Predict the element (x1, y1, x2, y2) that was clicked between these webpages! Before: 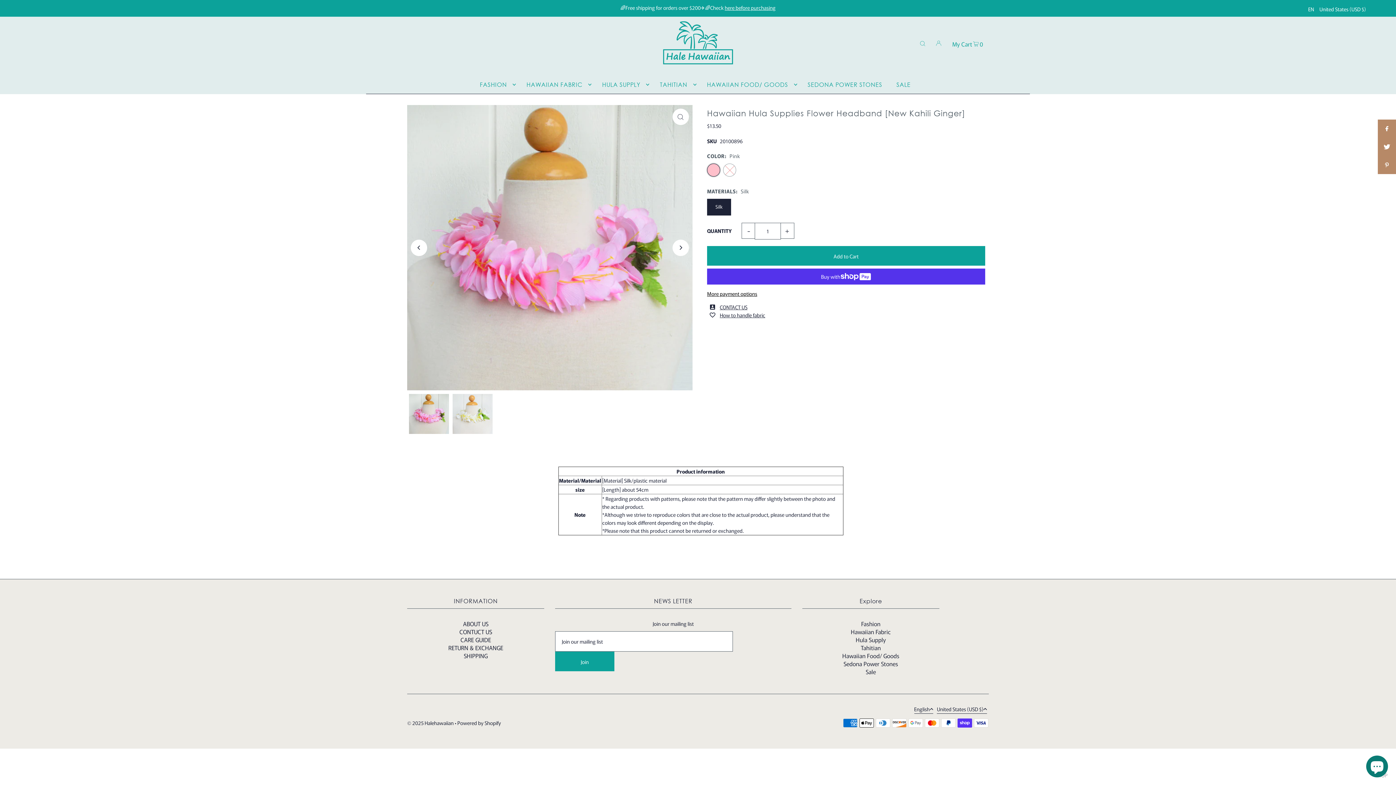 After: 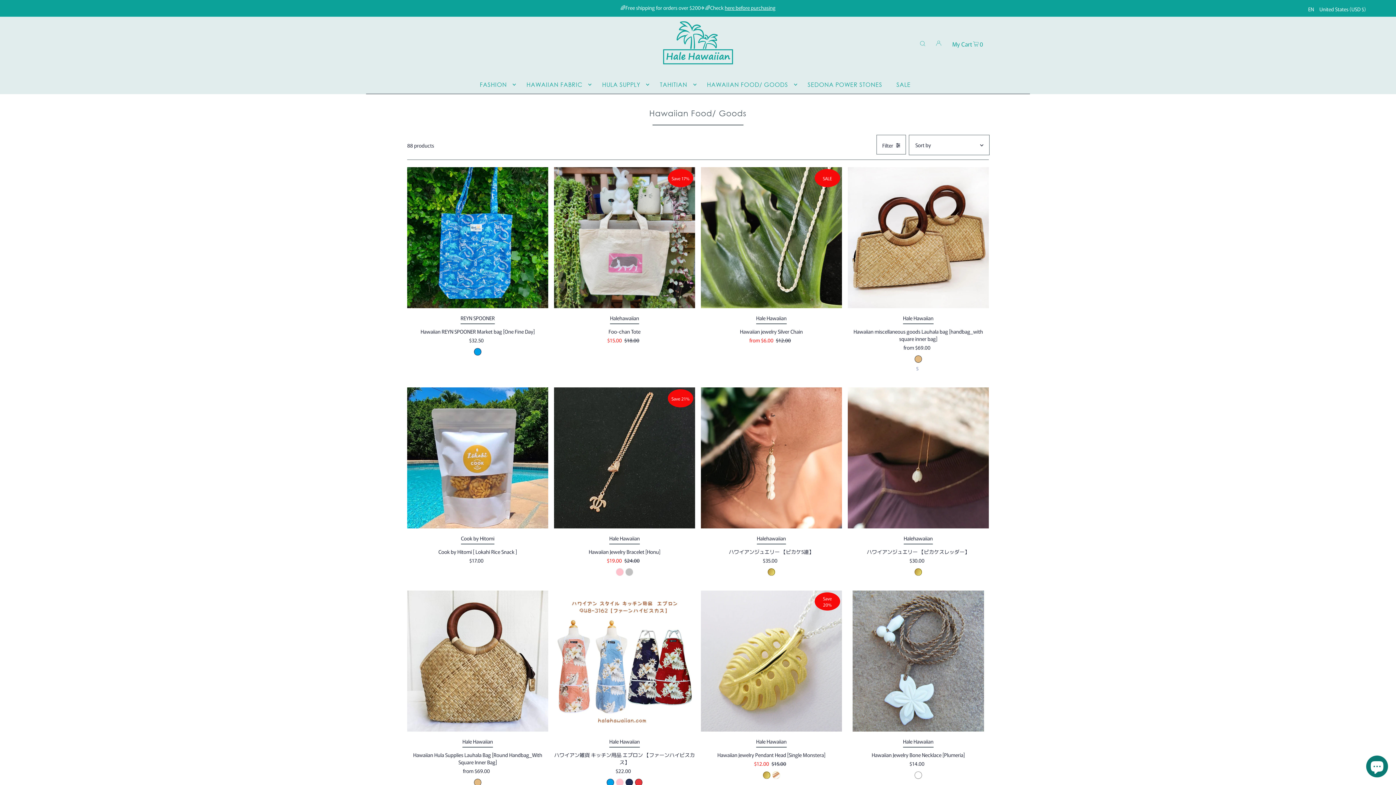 Action: bbox: (703, 75, 797, 93) label: HAWAIIAN FOOD/ GOODS